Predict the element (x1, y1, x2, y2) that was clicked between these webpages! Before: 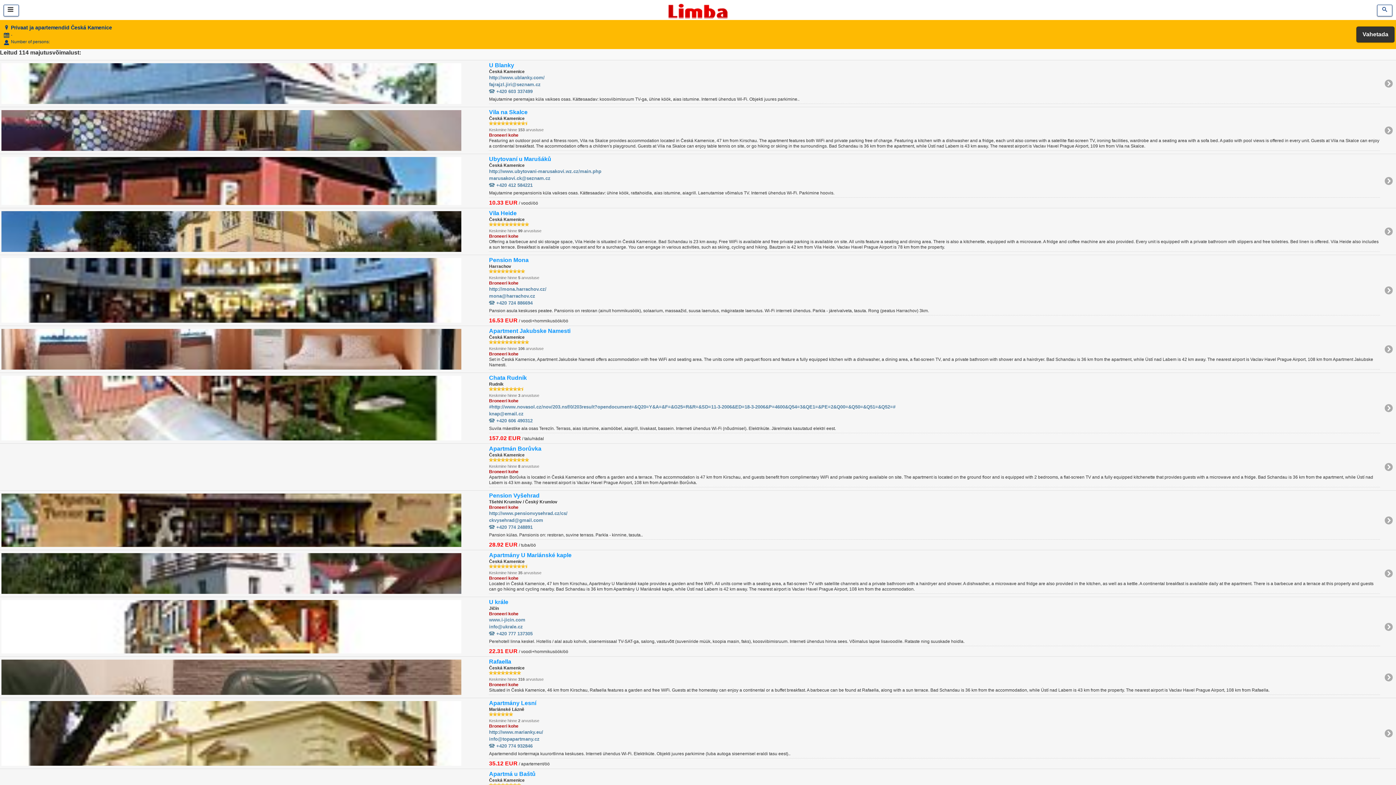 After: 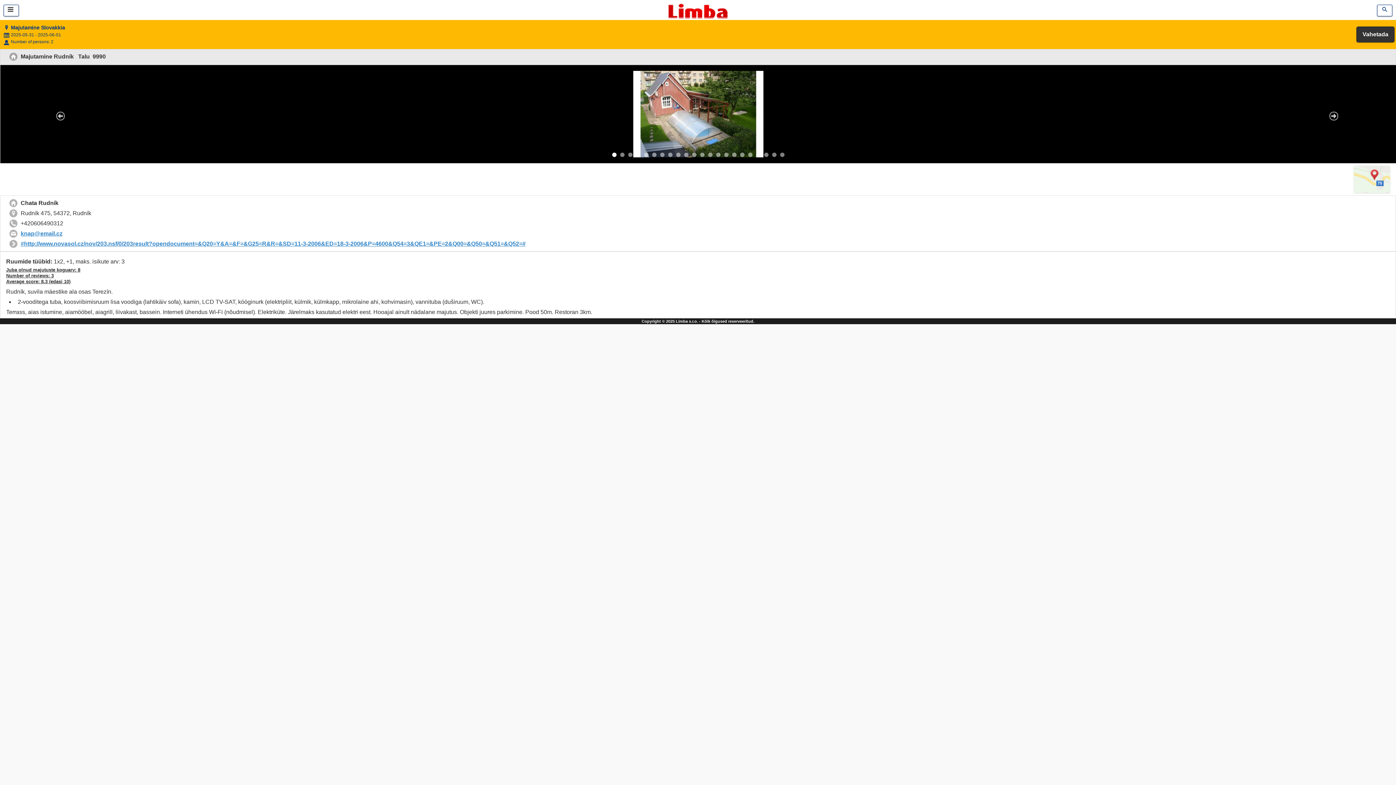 Action: label: Chata Rudník
Rudník

Keskmine hinne 3 arvustuse

Broneeri kohe

#http://www.novasol.cz/nov/203.nsf/0/203result?opendocument=&Q20=Y&A=&F=&G25=R&R=&SD=11-3-2006&ED=18-3-2006&P=4600&Q54=3&QE1=&PE=2&Q00=&Q50=&Q51=&Q52=#
knap@email.cz
 +420 606 490312
Suvila mäestike ala osas Terezín. Terrass, aias istumine, aiamööbel, aiagrill, liivakast, bassein. Interneti ühendus Wi-Fi (nõudmisel). Elektriküte. Järelmaks kasutatud elektri eest.
157.02 EUR / talu­/nädal
 bbox: (0, 372, 1396, 443)